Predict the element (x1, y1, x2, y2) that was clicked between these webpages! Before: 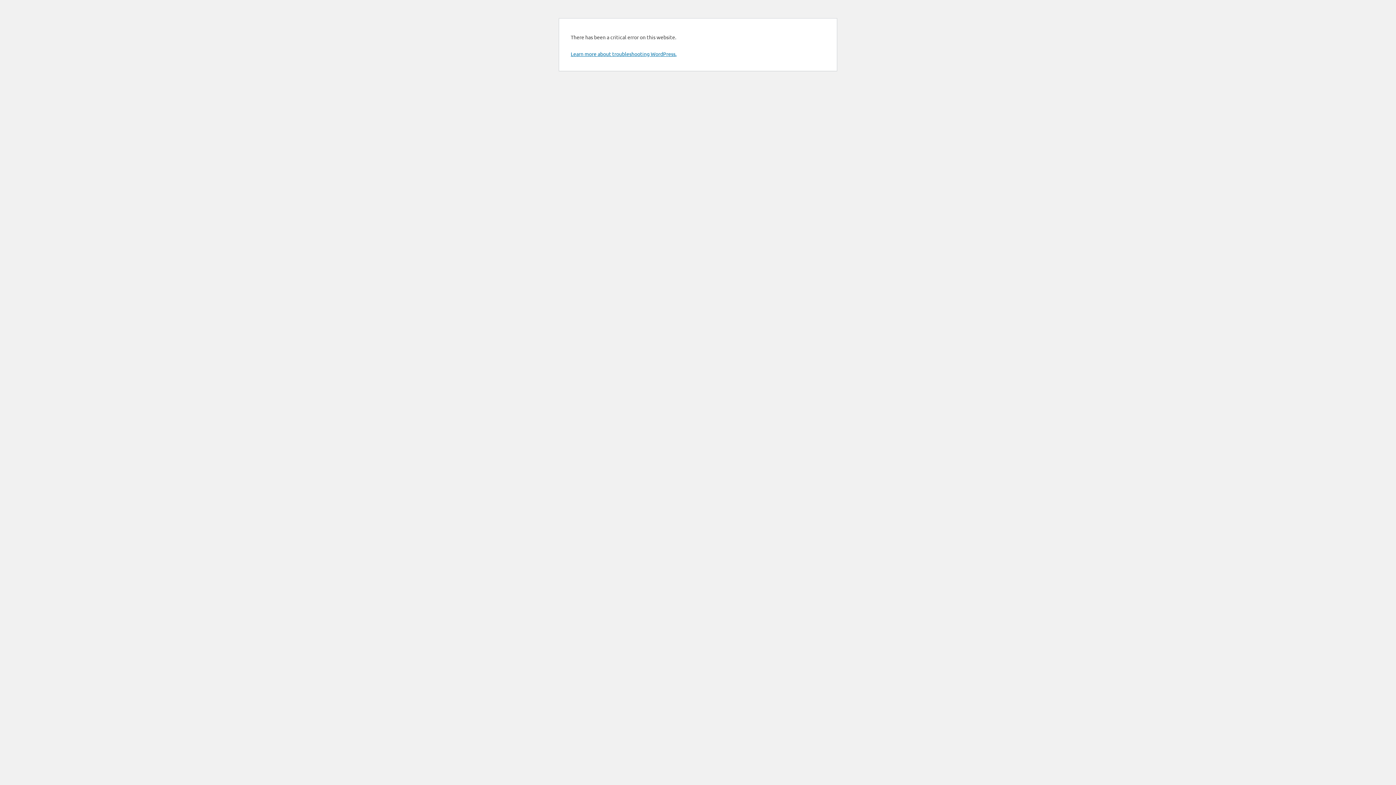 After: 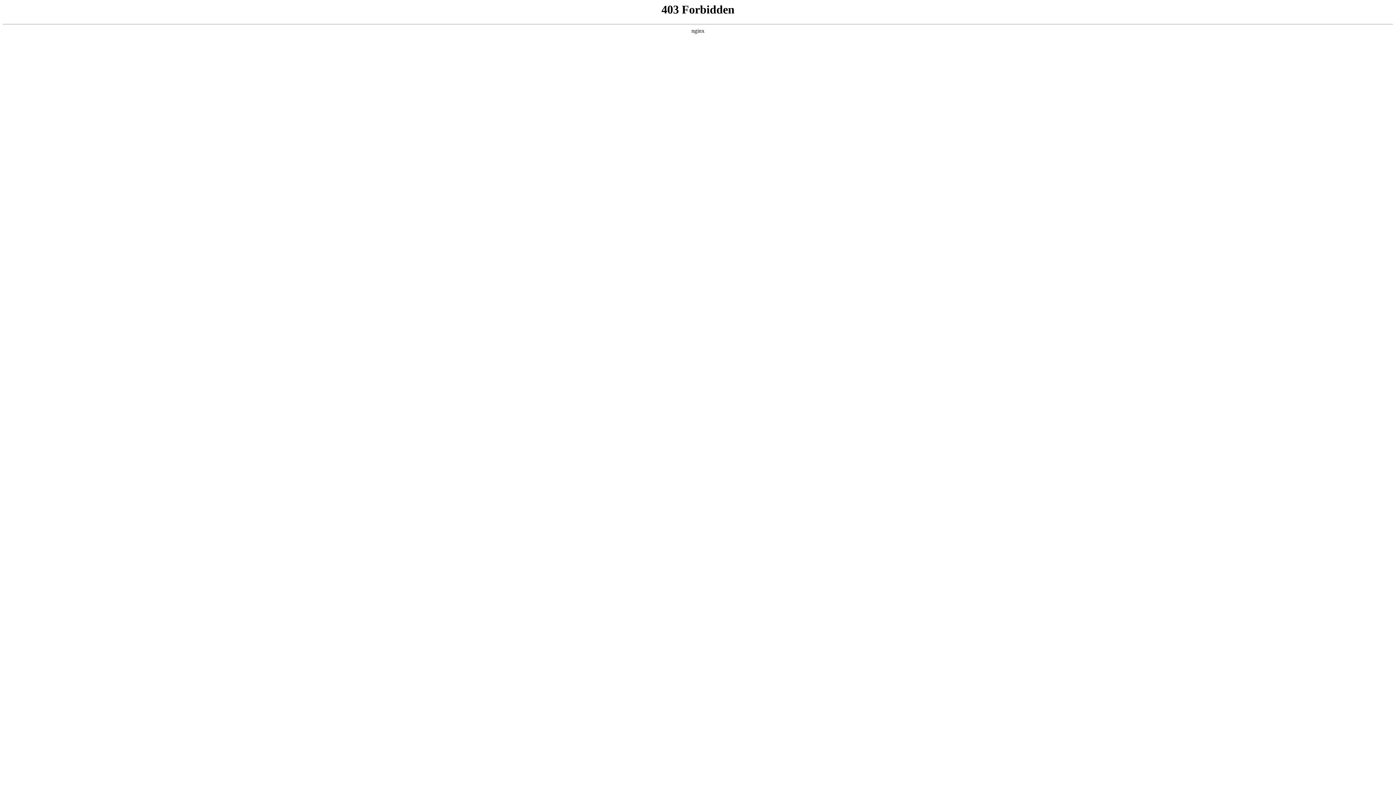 Action: bbox: (570, 50, 676, 57) label: Learn more about troubleshooting WordPress.